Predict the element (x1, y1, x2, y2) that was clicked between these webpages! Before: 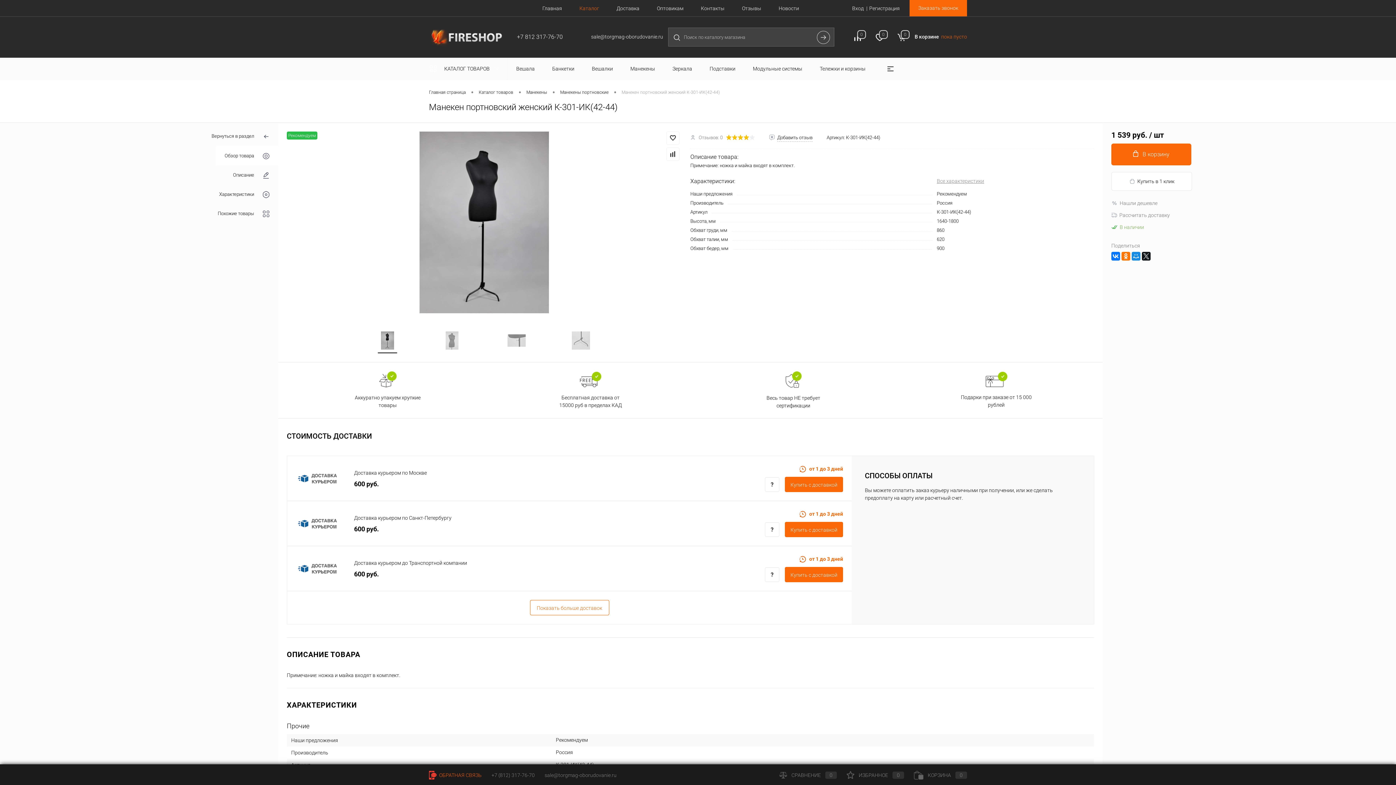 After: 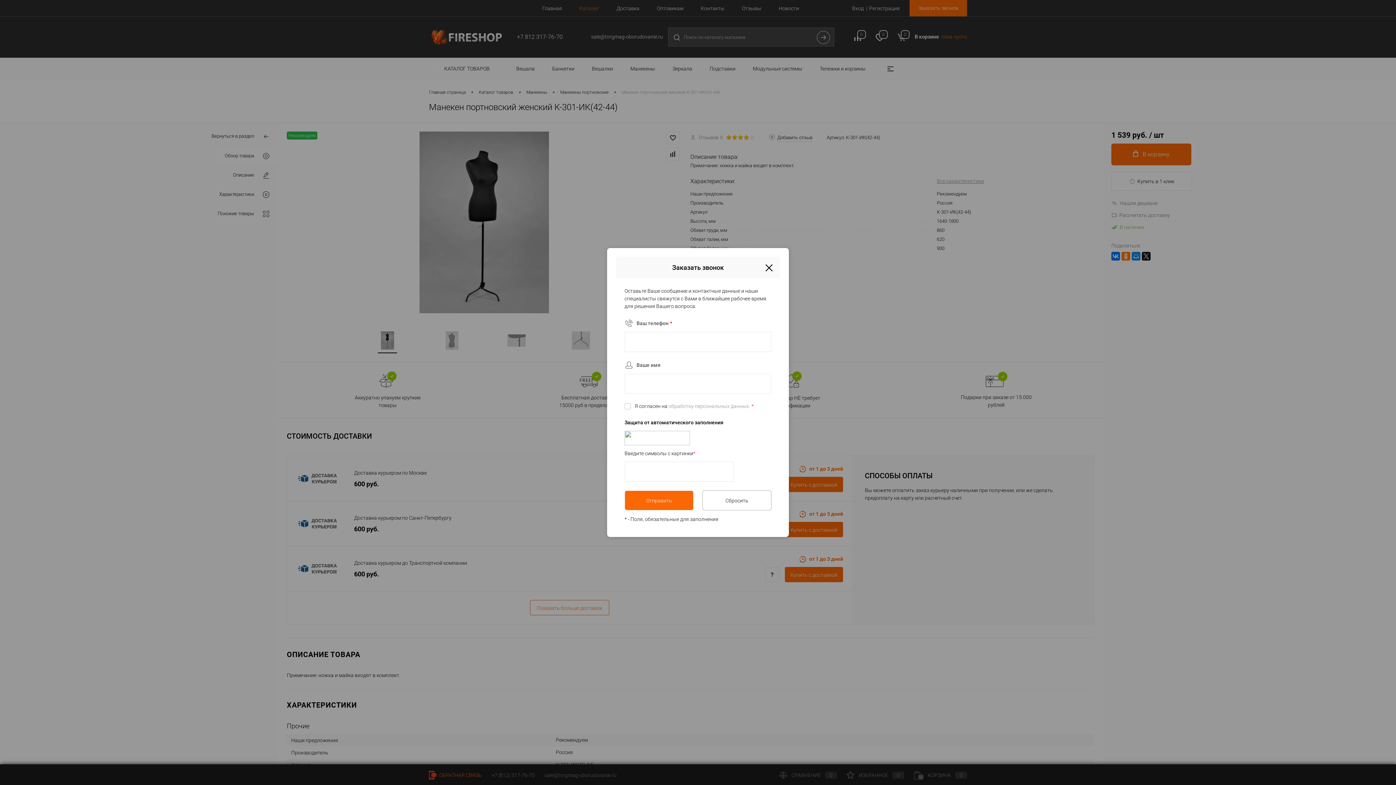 Action: label: Заказать звонок bbox: (909, 0, 967, 16)